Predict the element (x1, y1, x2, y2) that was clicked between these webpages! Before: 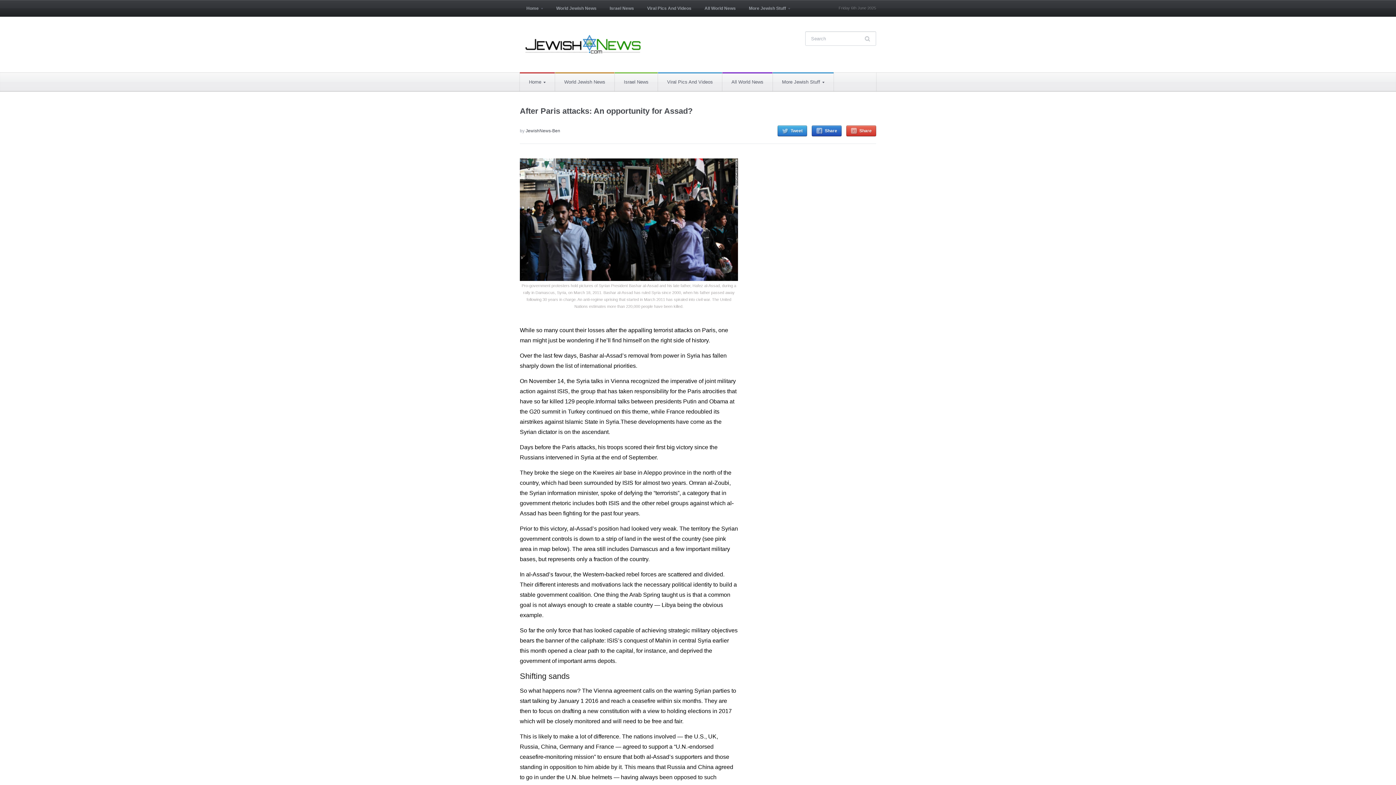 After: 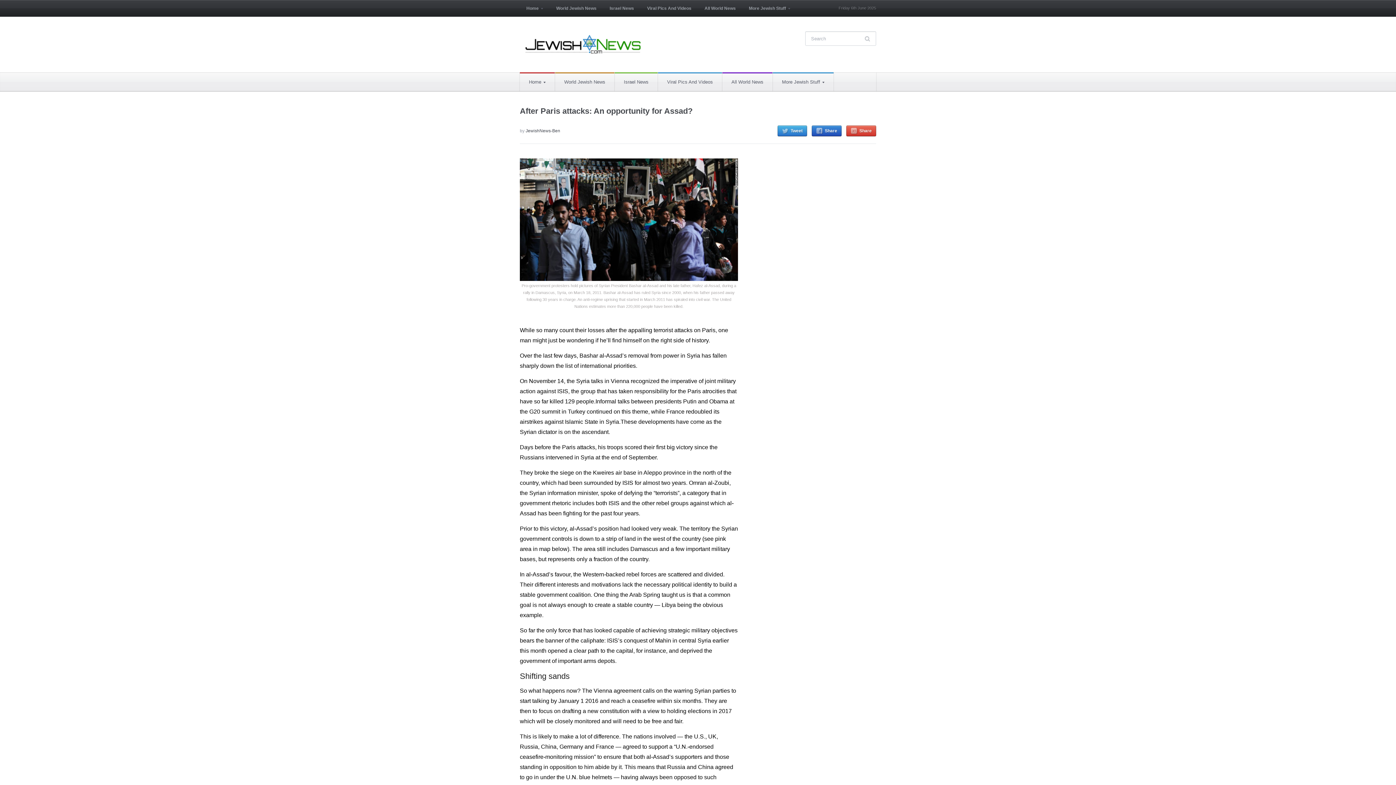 Action: bbox: (520, 106, 692, 115) label: After Paris attacks: An opportunity for Assad?